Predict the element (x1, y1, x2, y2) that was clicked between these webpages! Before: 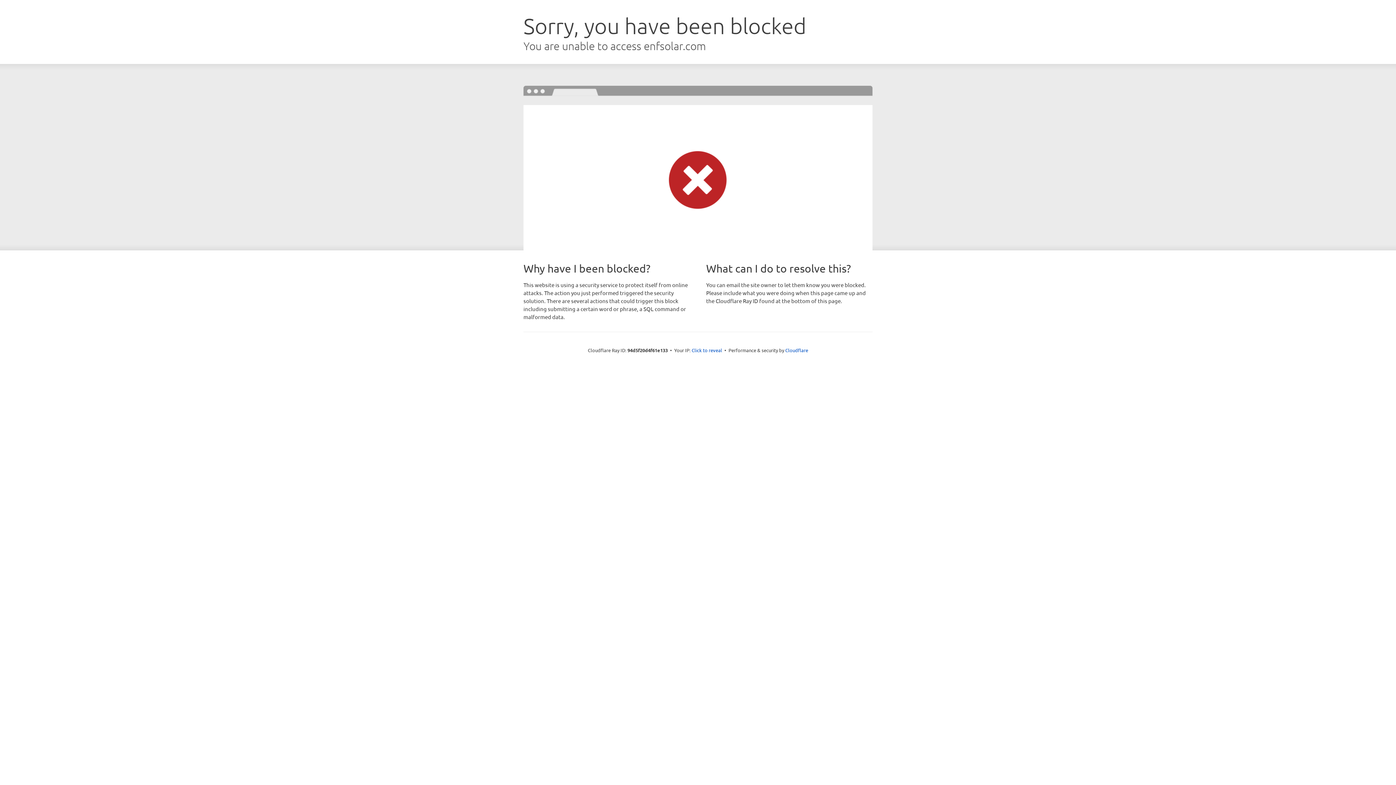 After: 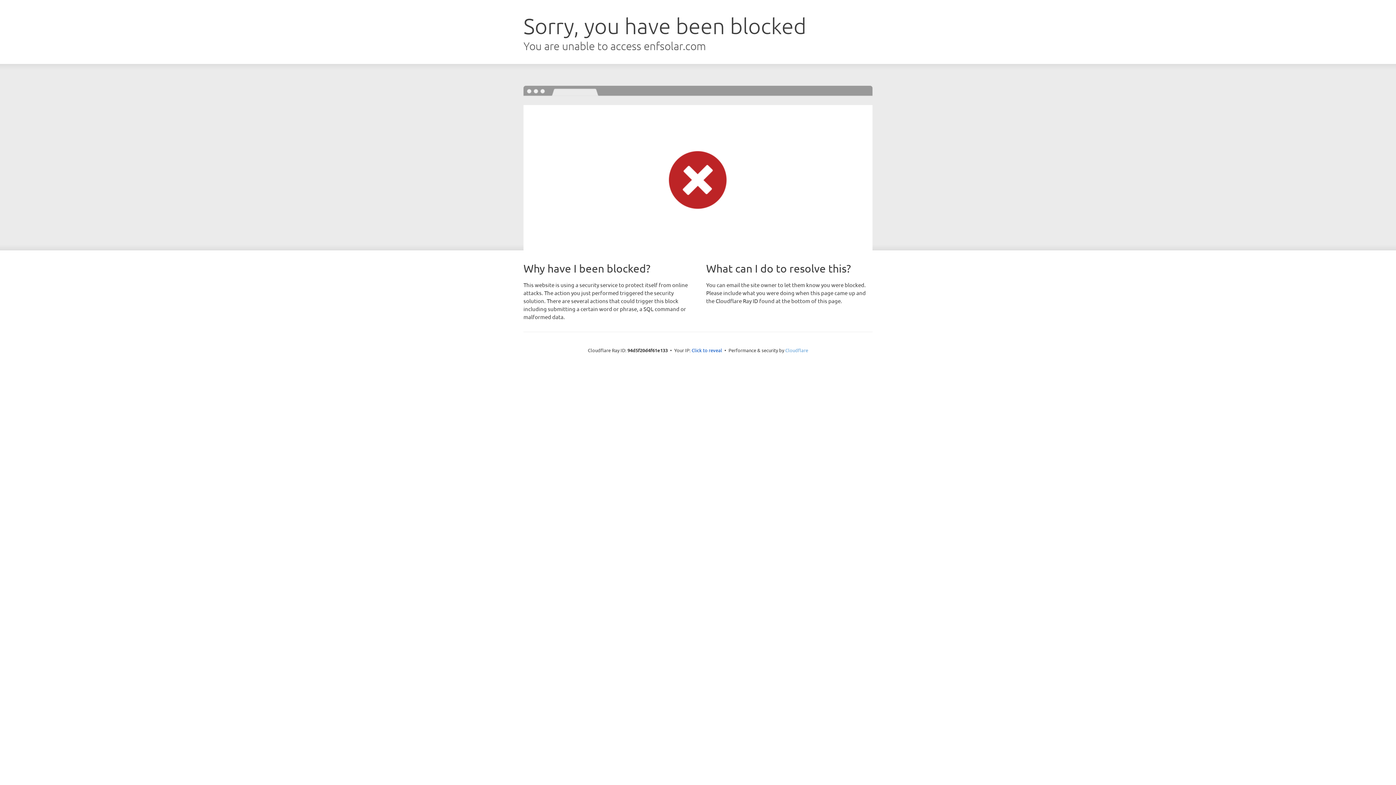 Action: bbox: (785, 347, 808, 353) label: Cloudflare